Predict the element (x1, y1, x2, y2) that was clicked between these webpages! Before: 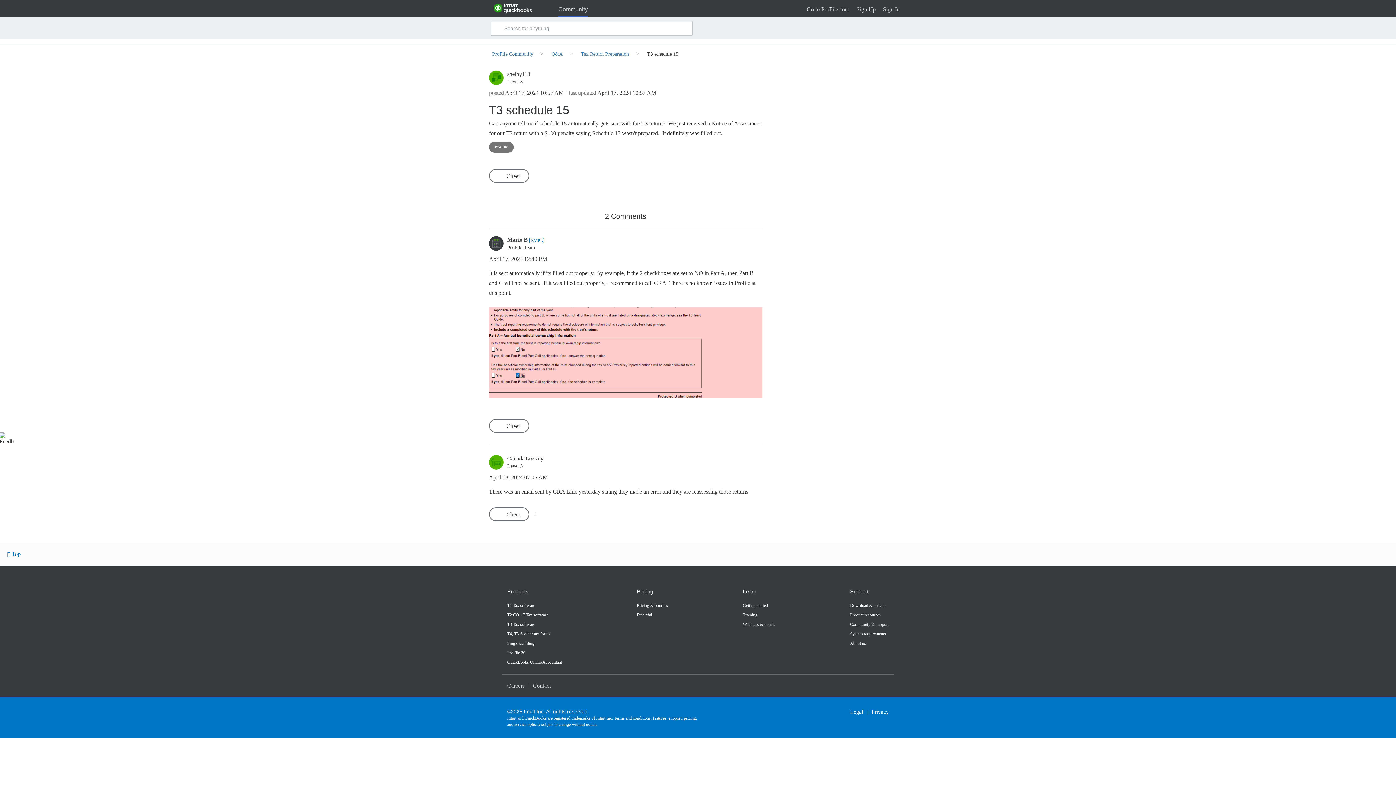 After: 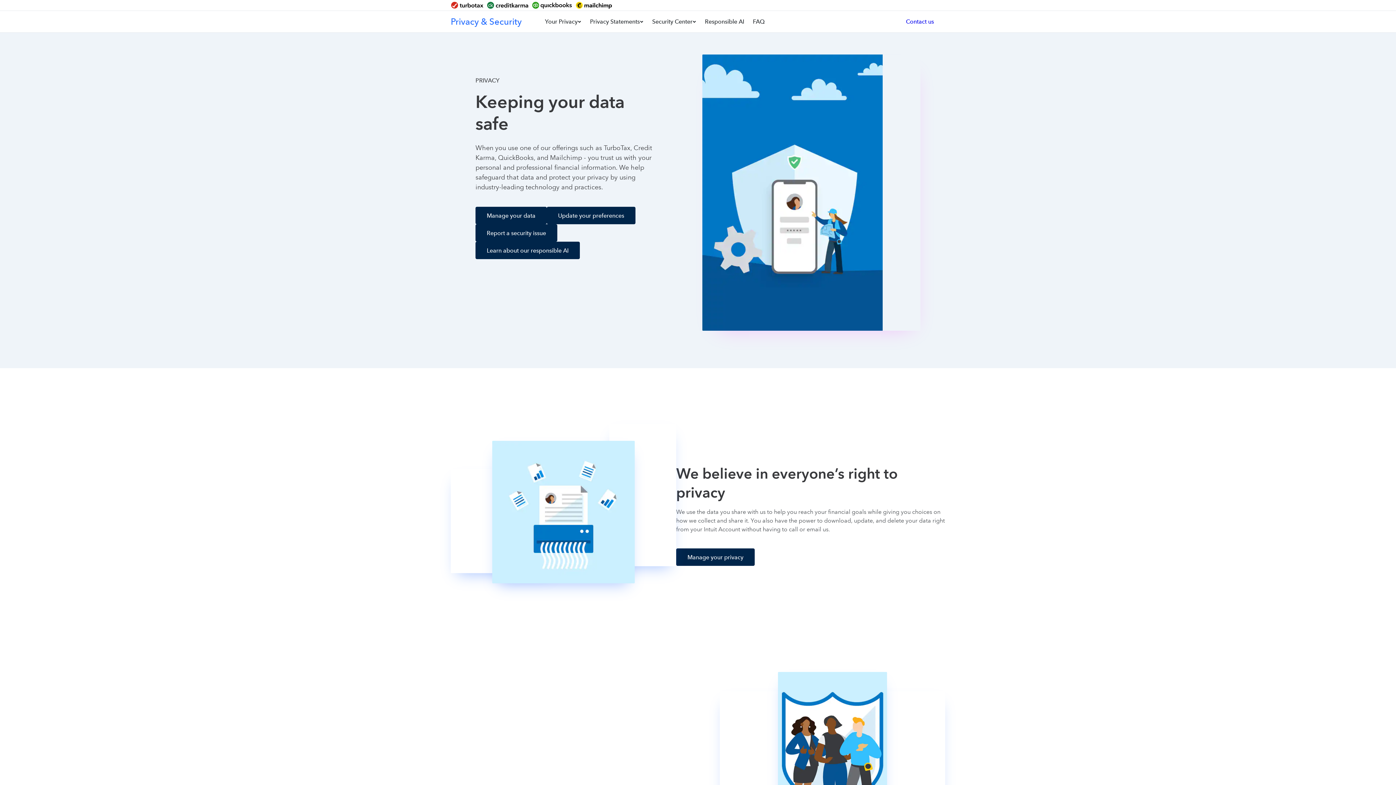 Action: label: Privacy bbox: (871, 709, 889, 715)